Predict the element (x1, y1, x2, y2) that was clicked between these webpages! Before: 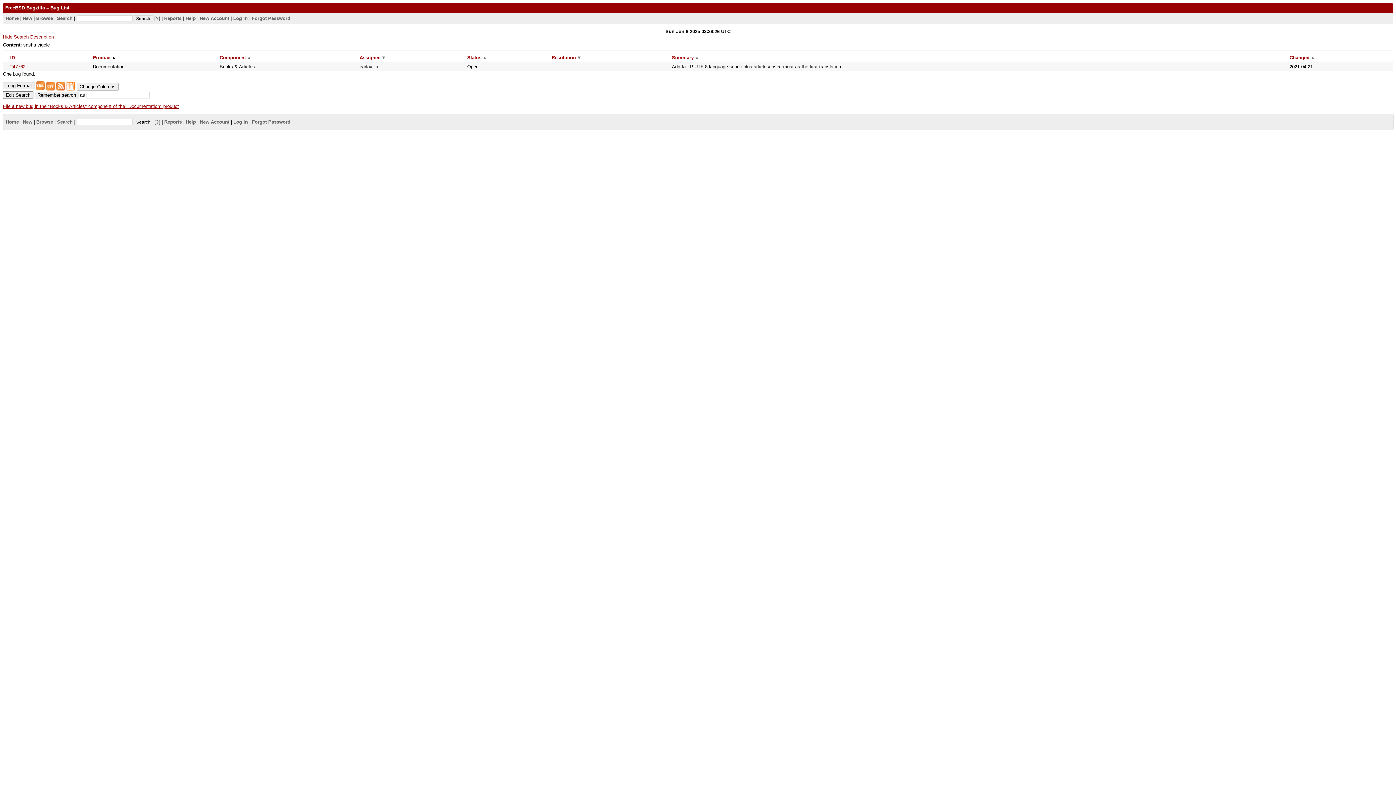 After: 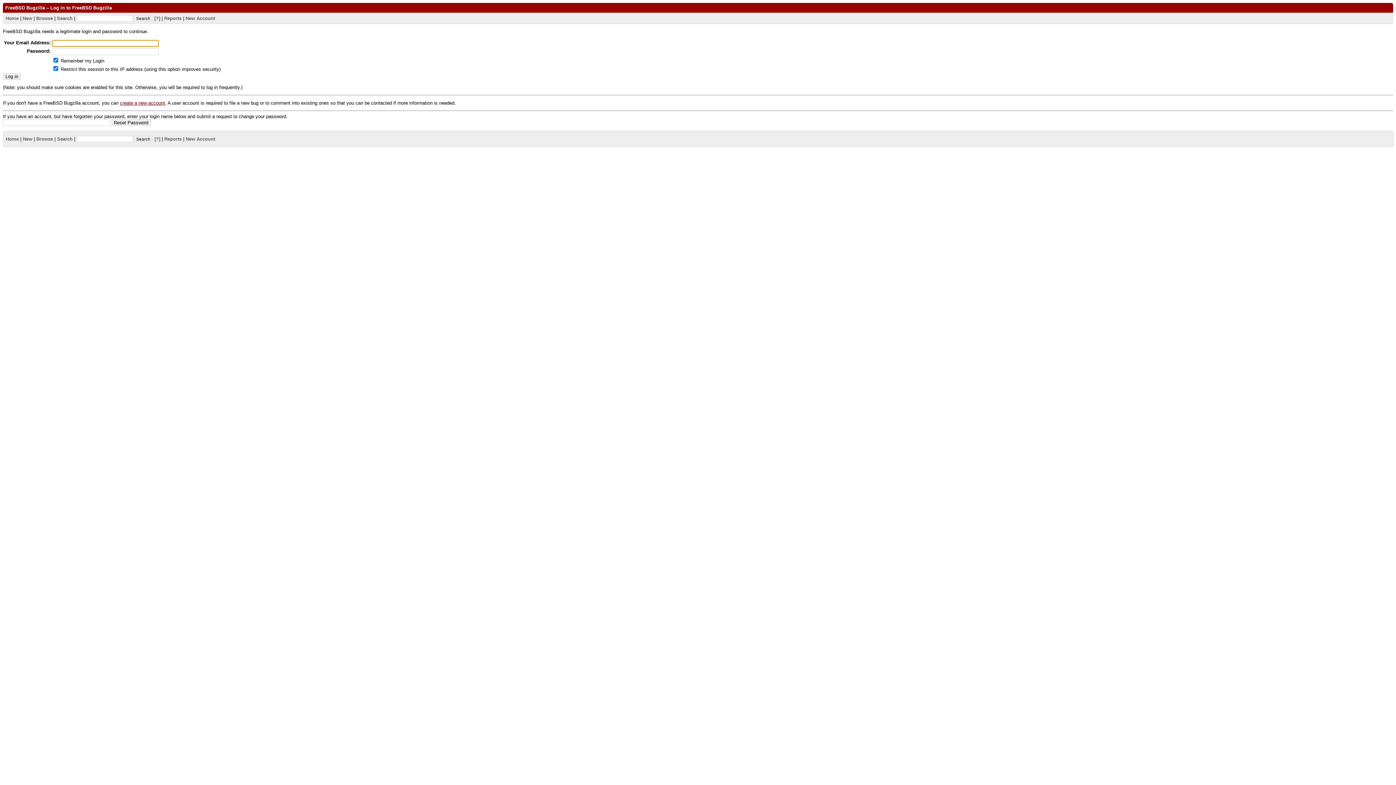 Action: label: File a new bug in the "Books & Articles" component of the "Documentation" product bbox: (2, 103, 178, 108)